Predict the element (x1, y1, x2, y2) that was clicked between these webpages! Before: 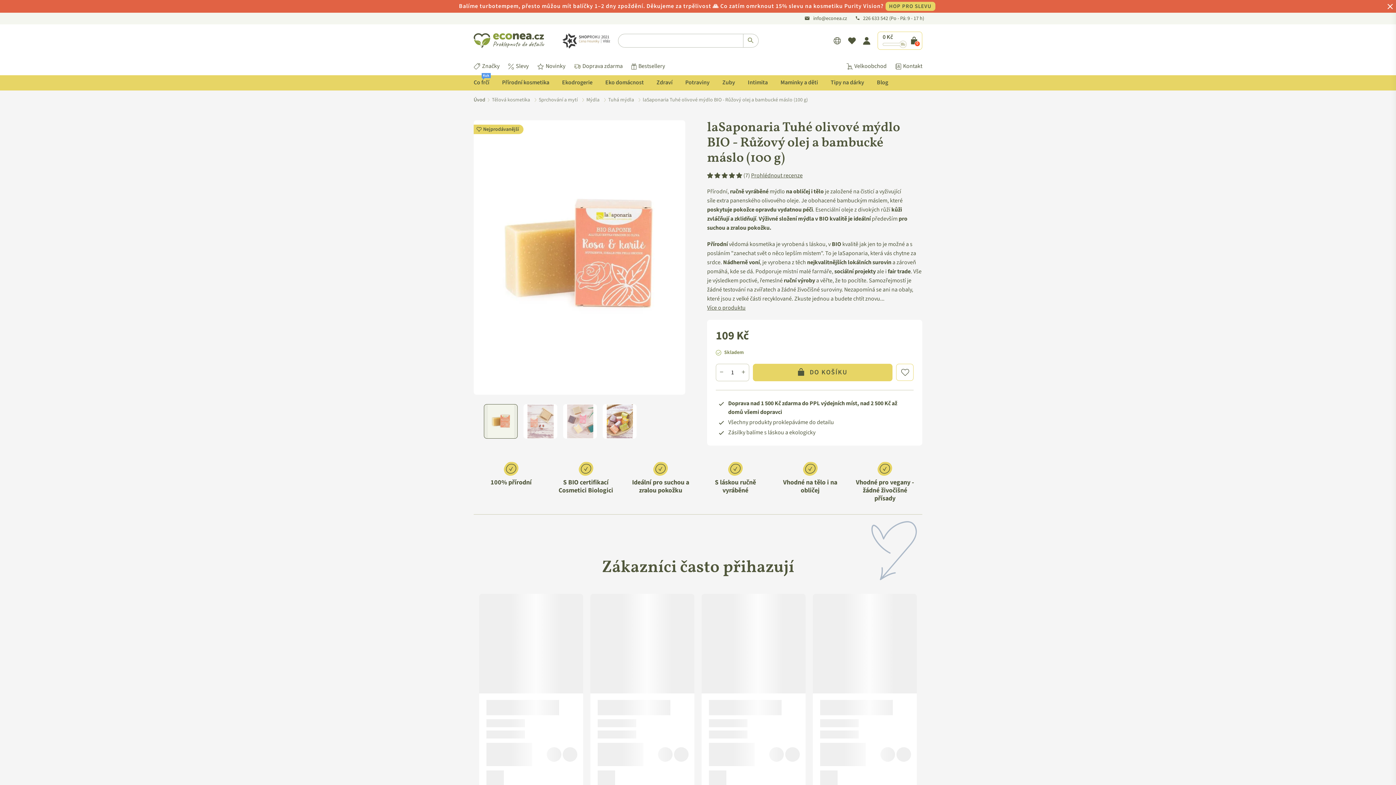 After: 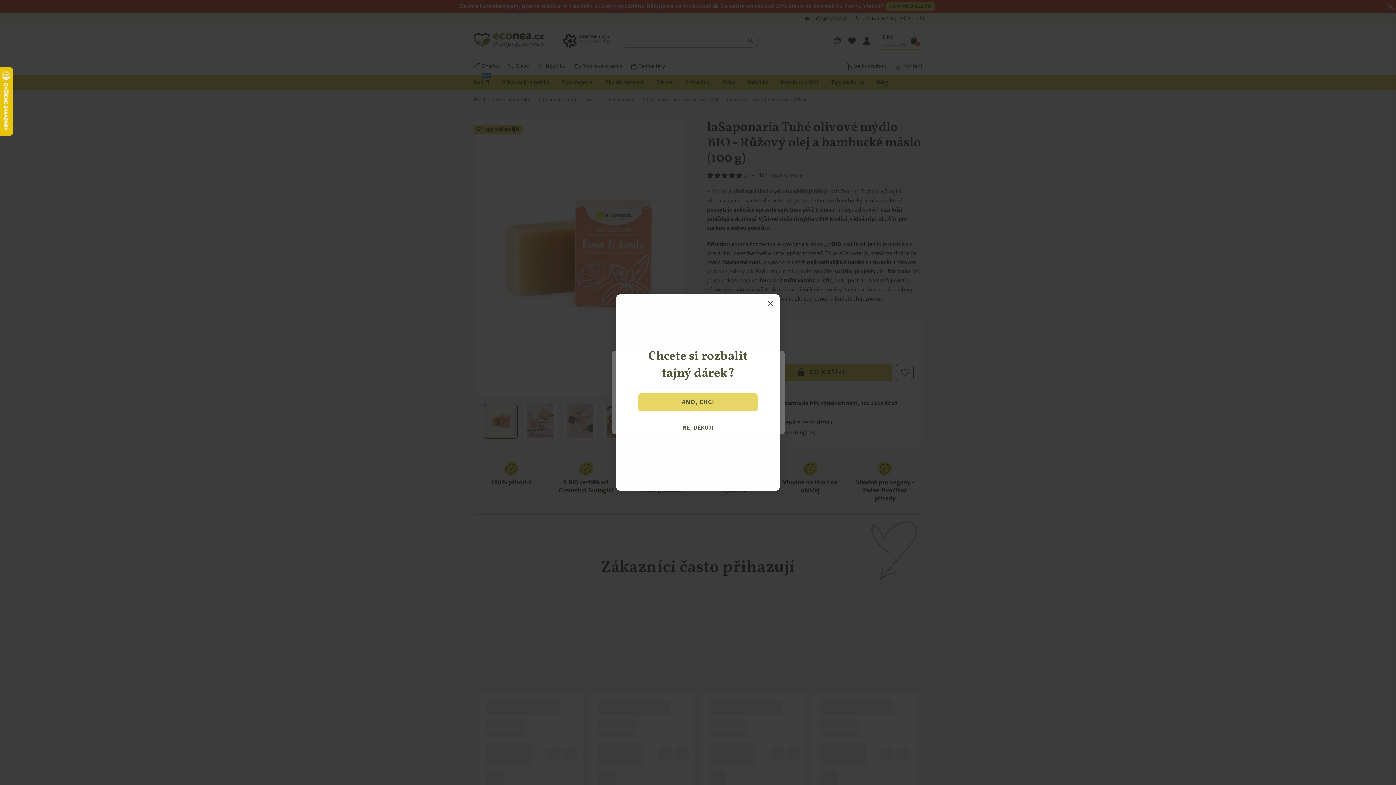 Action: bbox: (896, 364, 913, 381)